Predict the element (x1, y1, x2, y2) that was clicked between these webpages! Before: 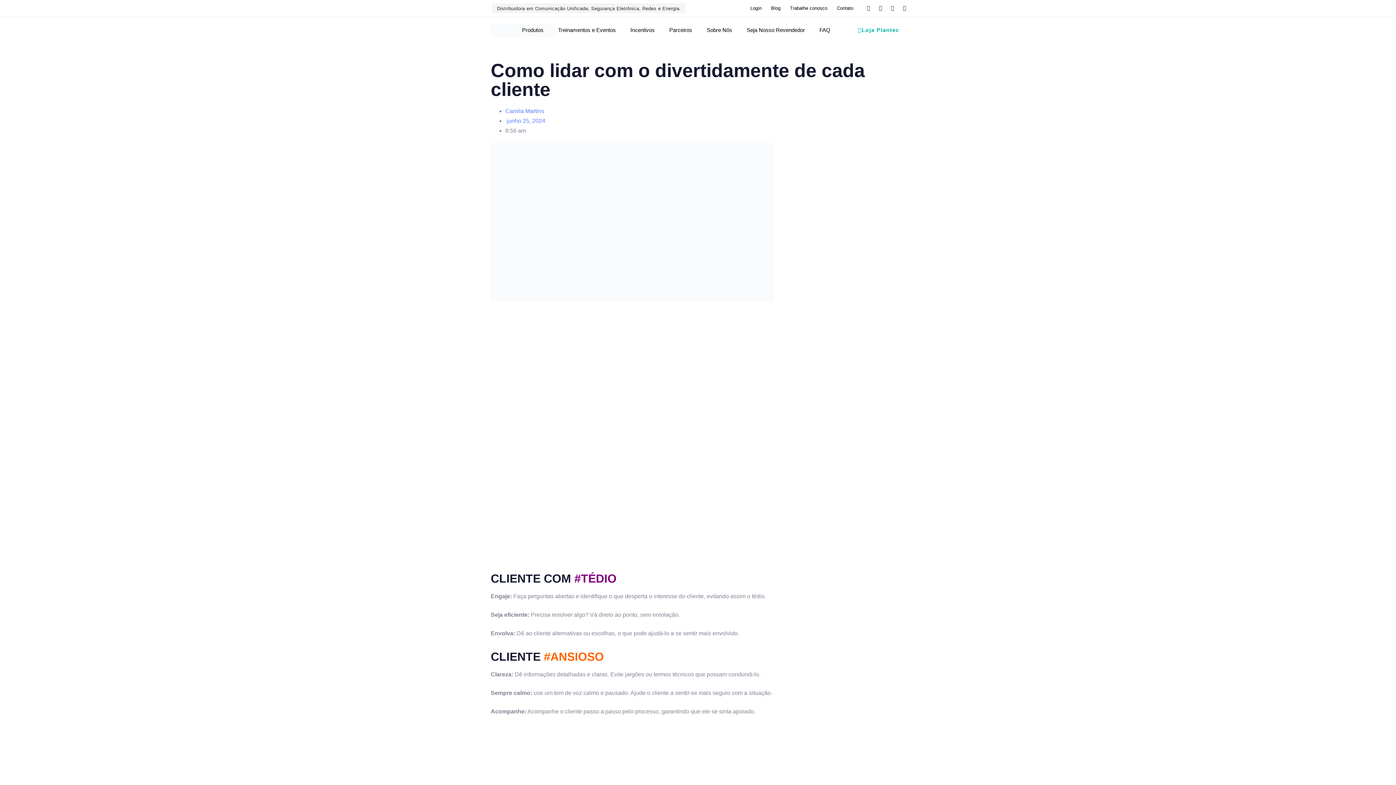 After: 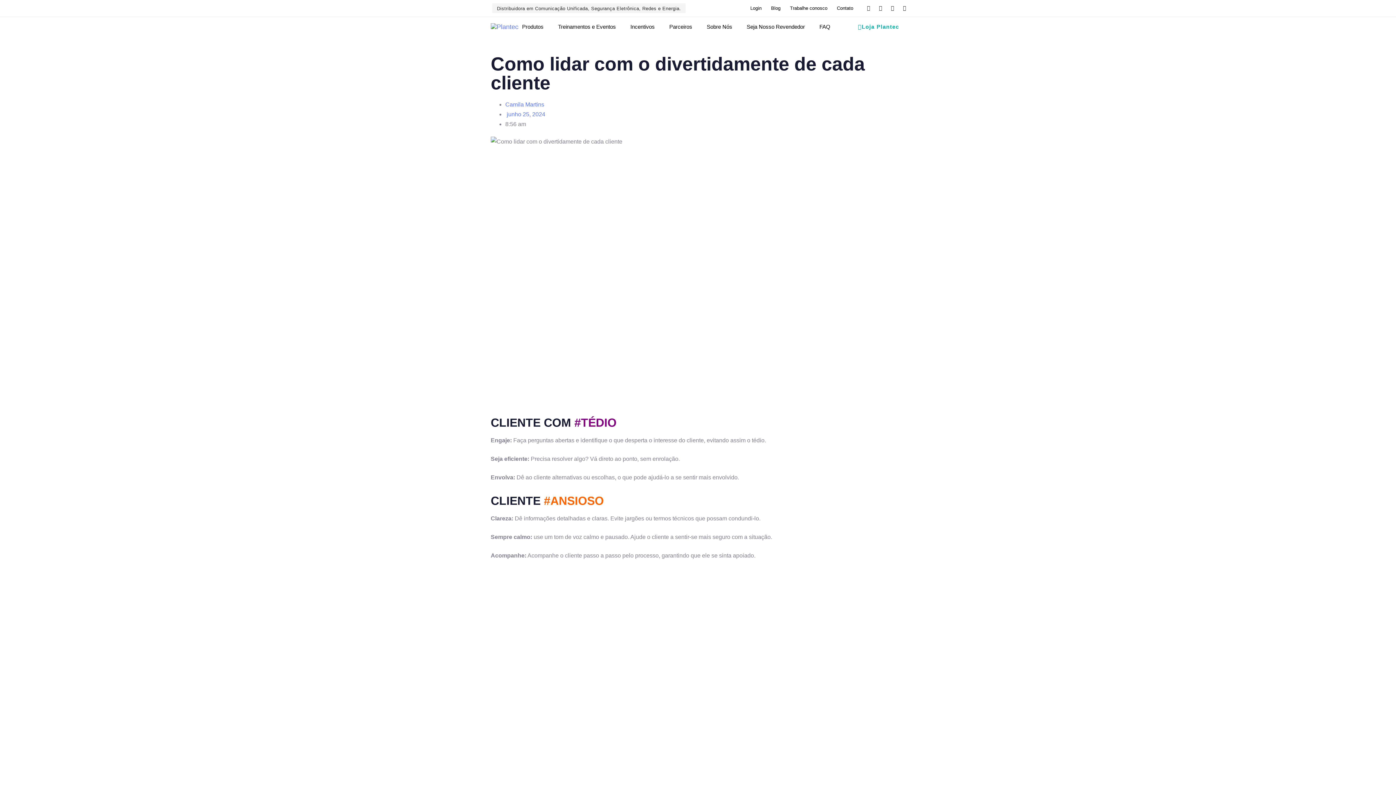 Action: bbox: (785, 0, 832, 16) label: Trabalhe conosco